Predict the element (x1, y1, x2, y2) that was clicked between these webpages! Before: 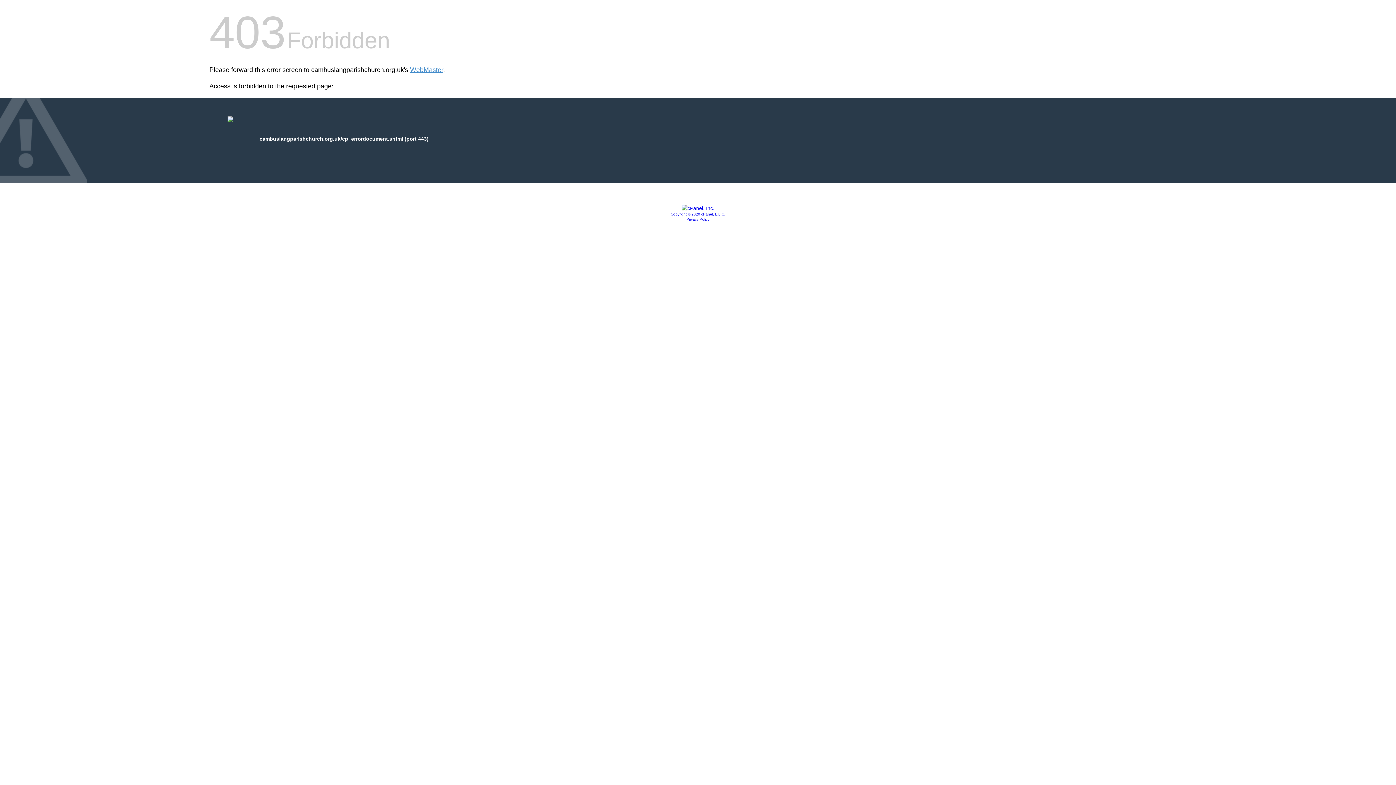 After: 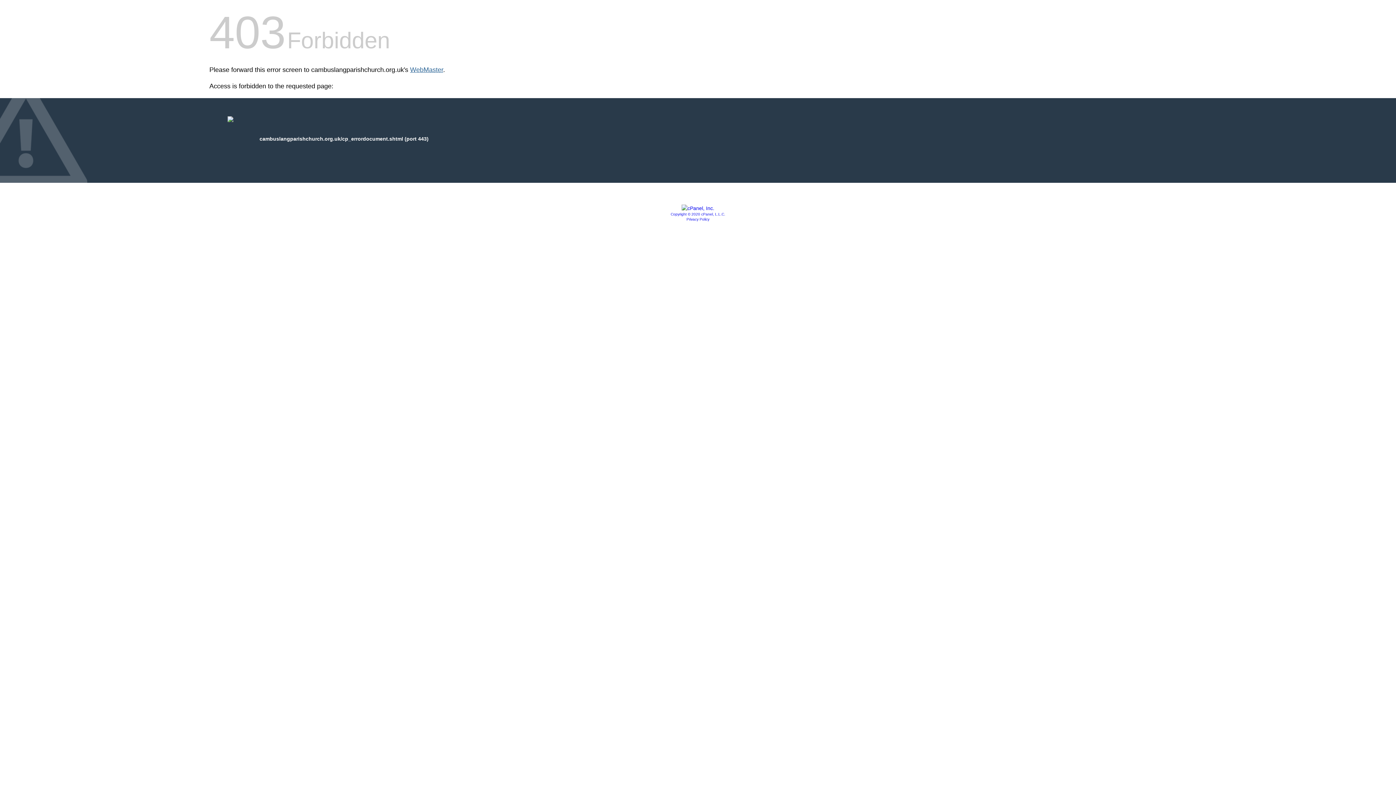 Action: label: WebMaster bbox: (410, 66, 443, 73)